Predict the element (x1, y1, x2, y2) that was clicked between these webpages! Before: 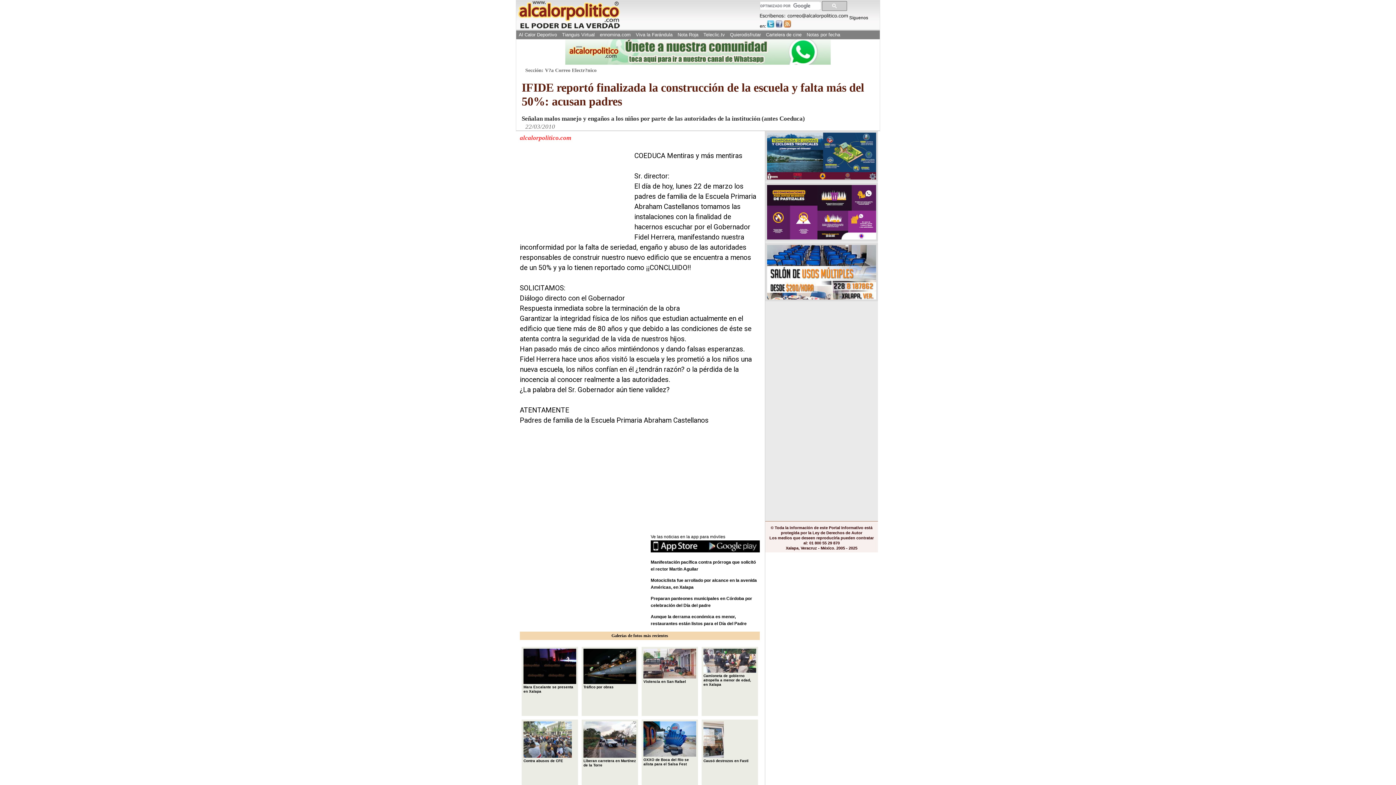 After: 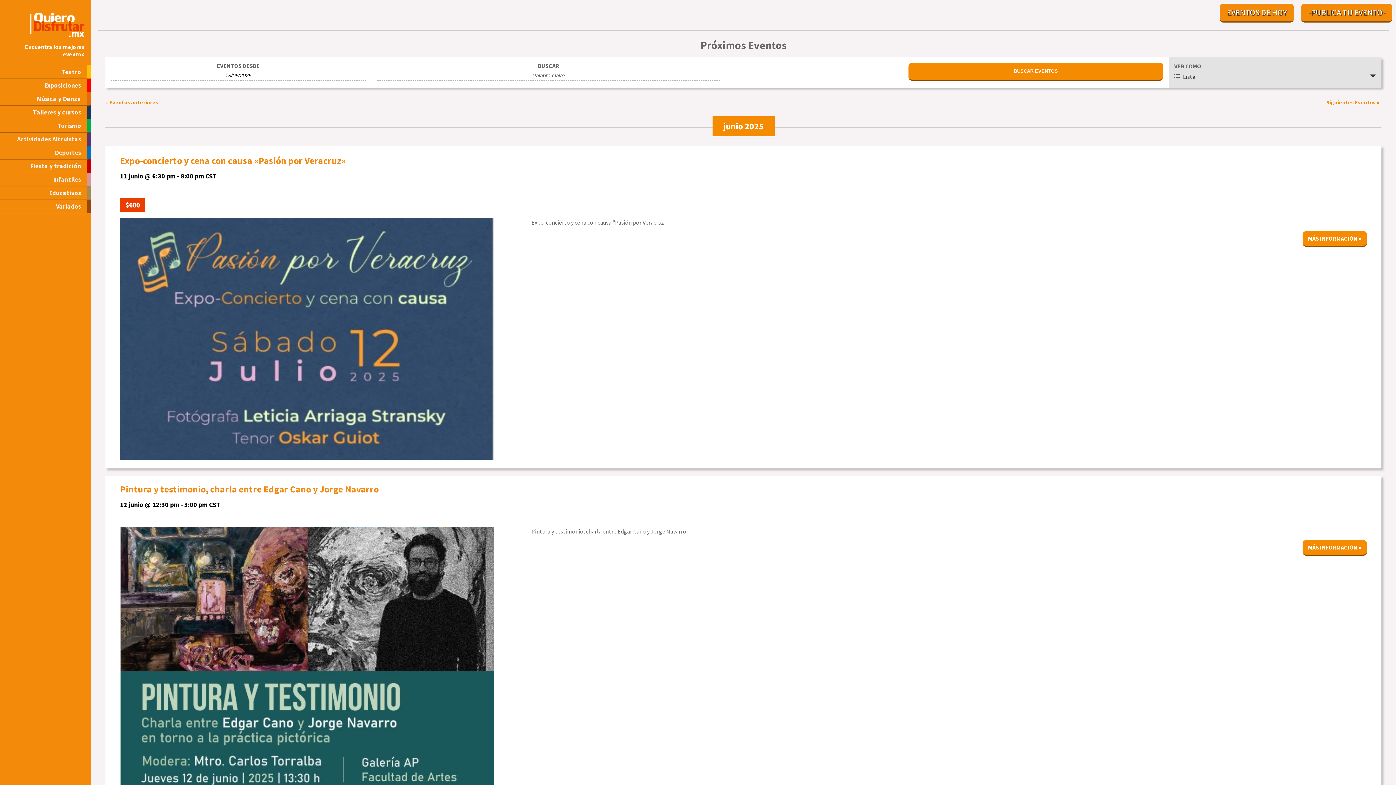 Action: label: Quierodisfrutar bbox: (728, 30, 762, 39)